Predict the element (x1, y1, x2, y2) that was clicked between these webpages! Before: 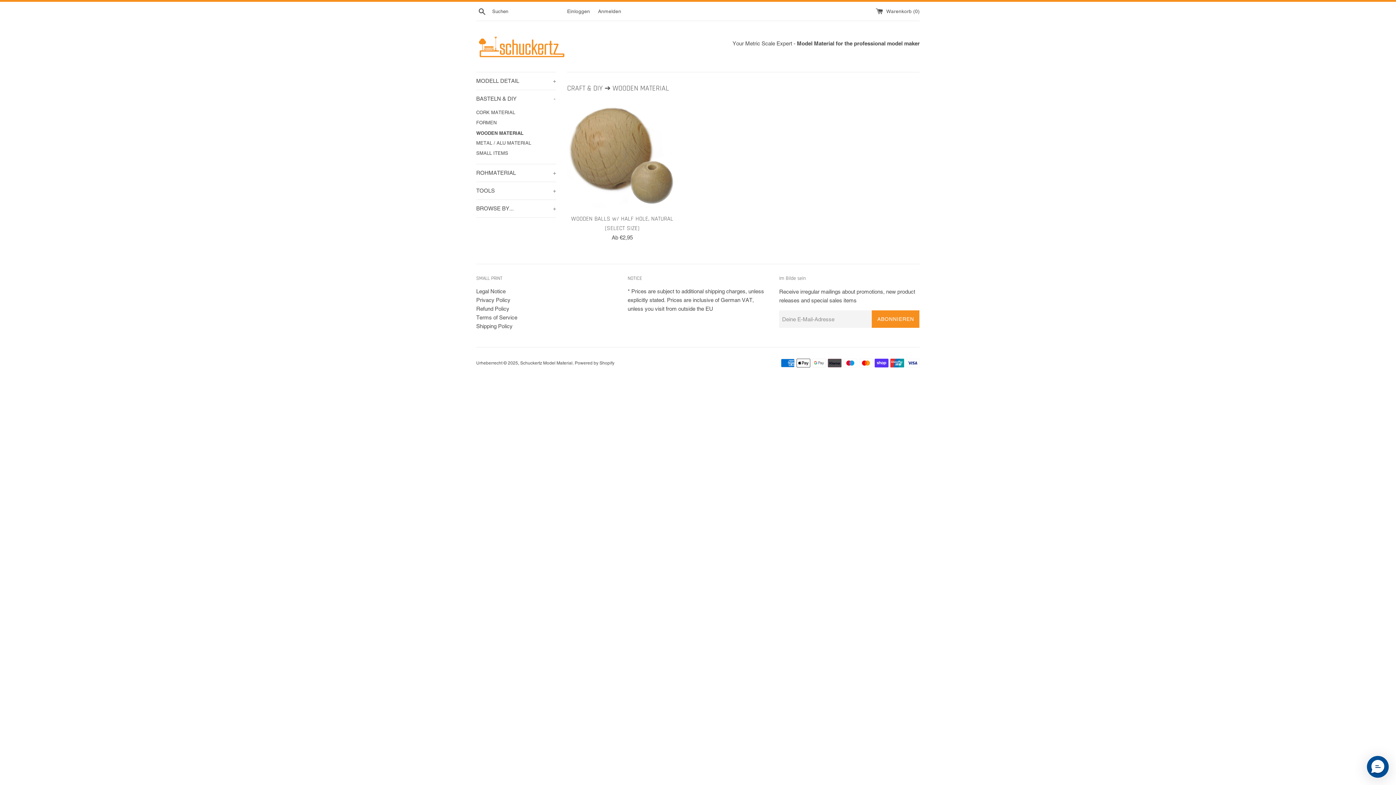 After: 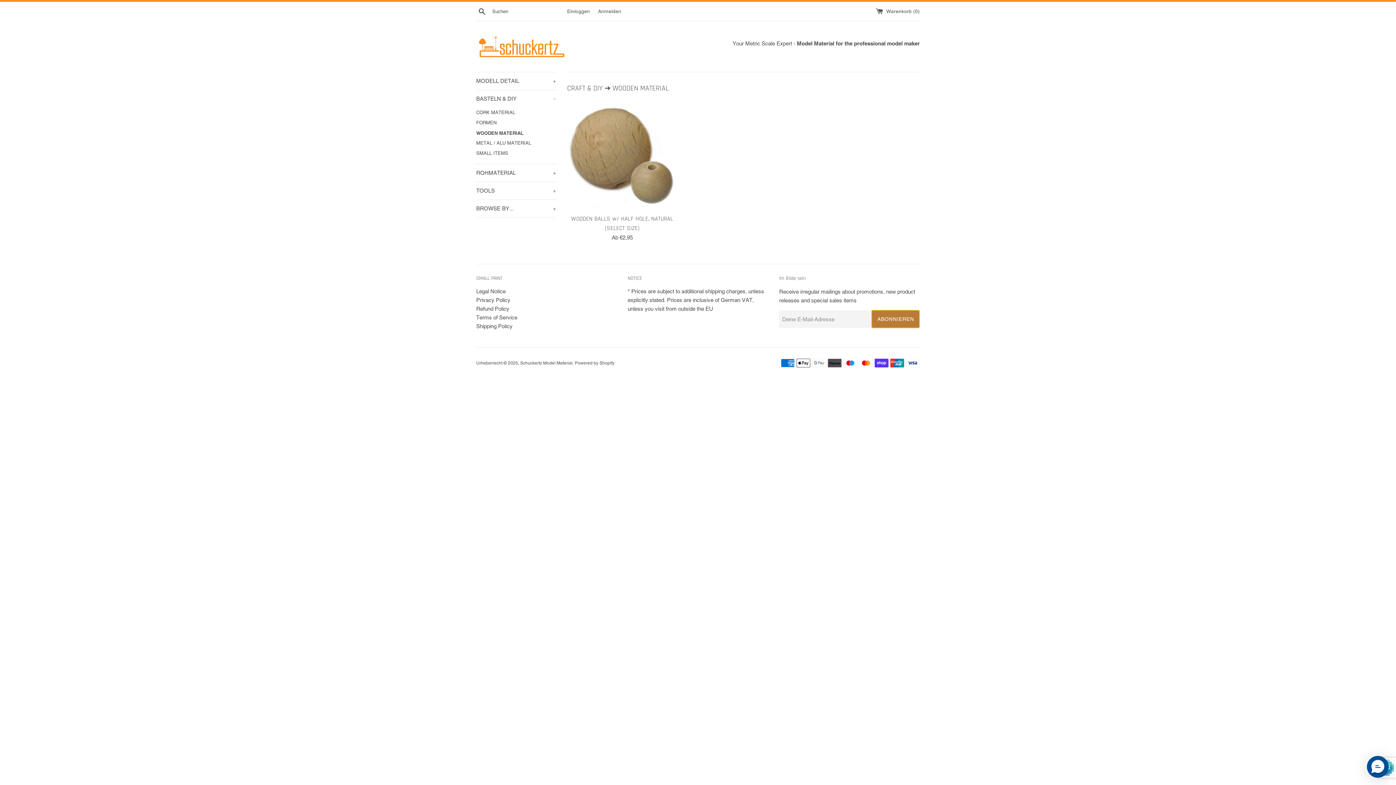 Action: label: ABONNIEREN bbox: (872, 310, 919, 328)